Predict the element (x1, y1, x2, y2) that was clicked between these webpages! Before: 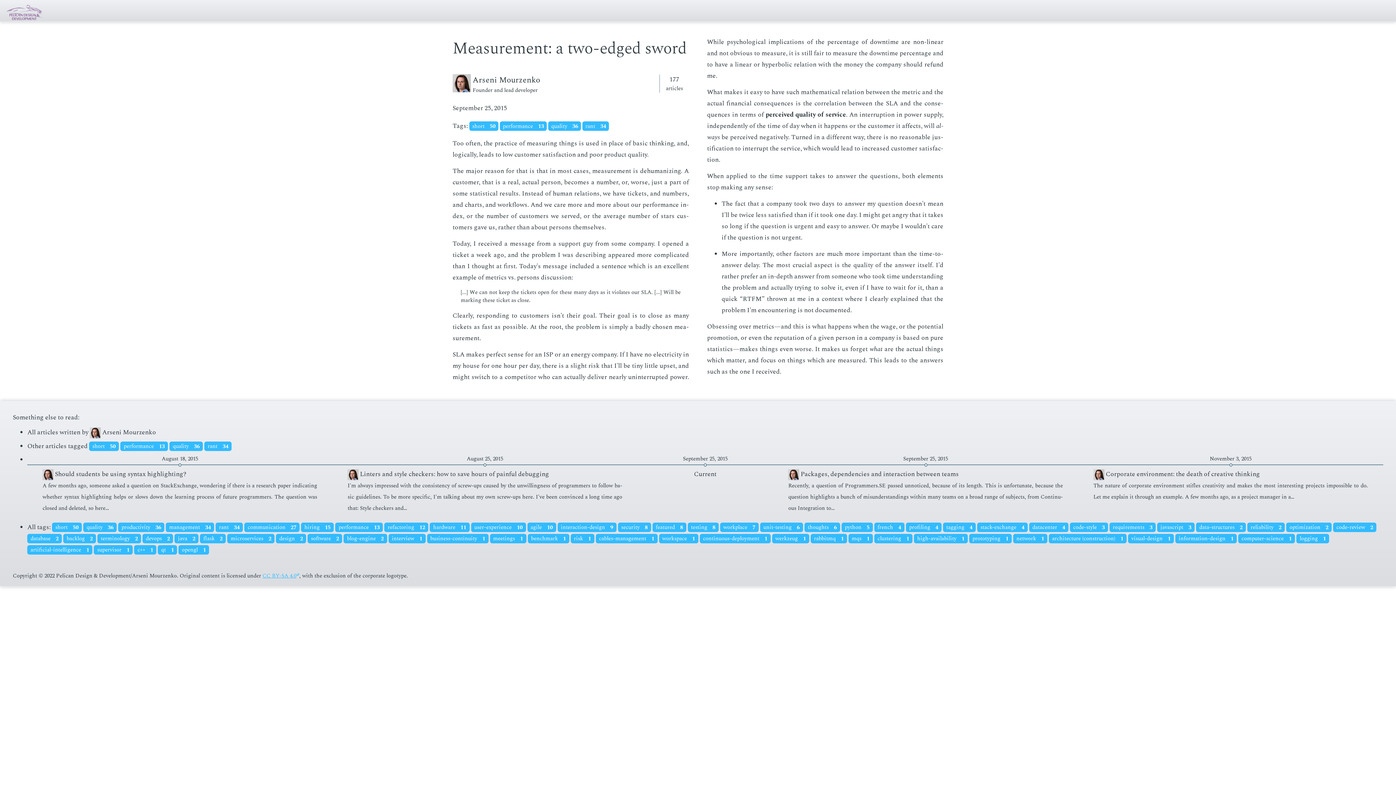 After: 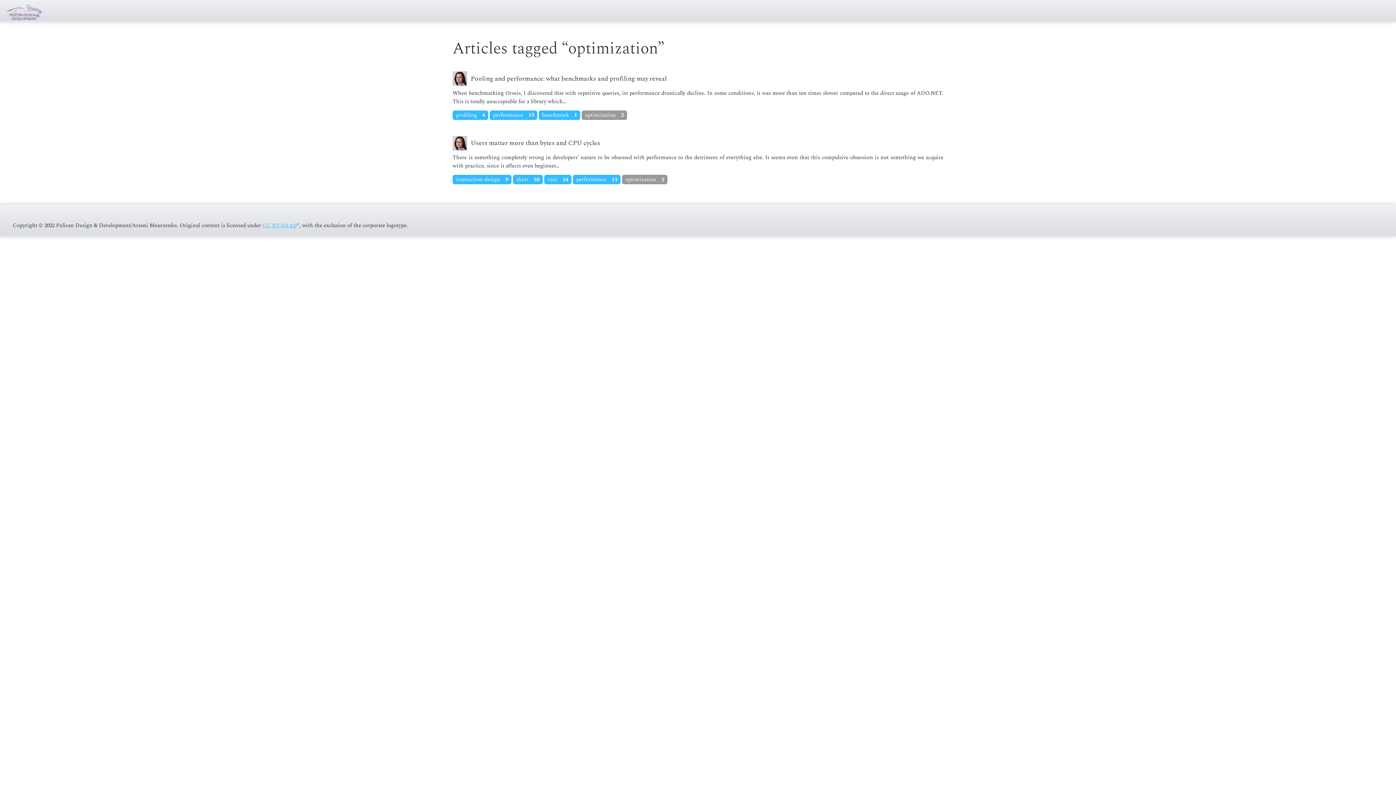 Action: label: optimization 2 bbox: (1286, 523, 1332, 532)